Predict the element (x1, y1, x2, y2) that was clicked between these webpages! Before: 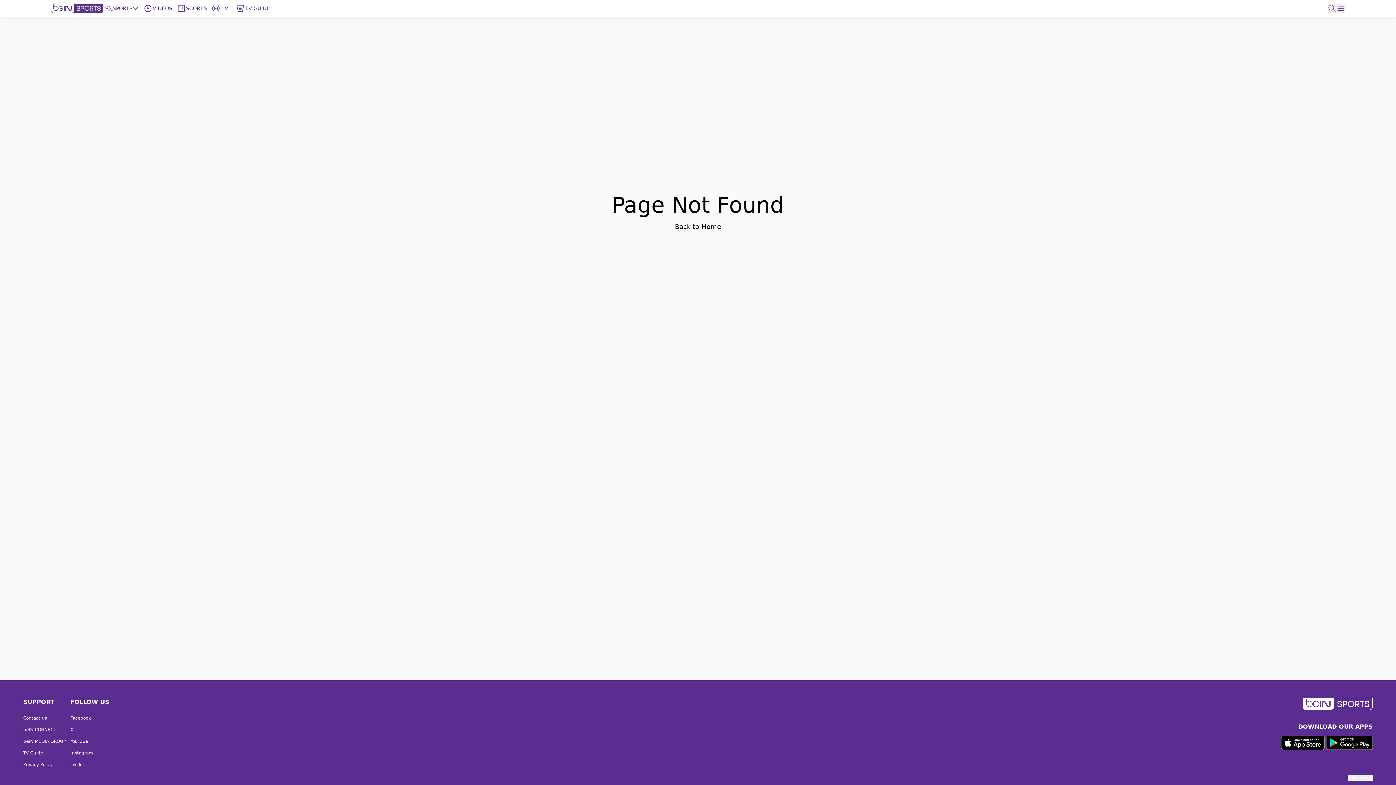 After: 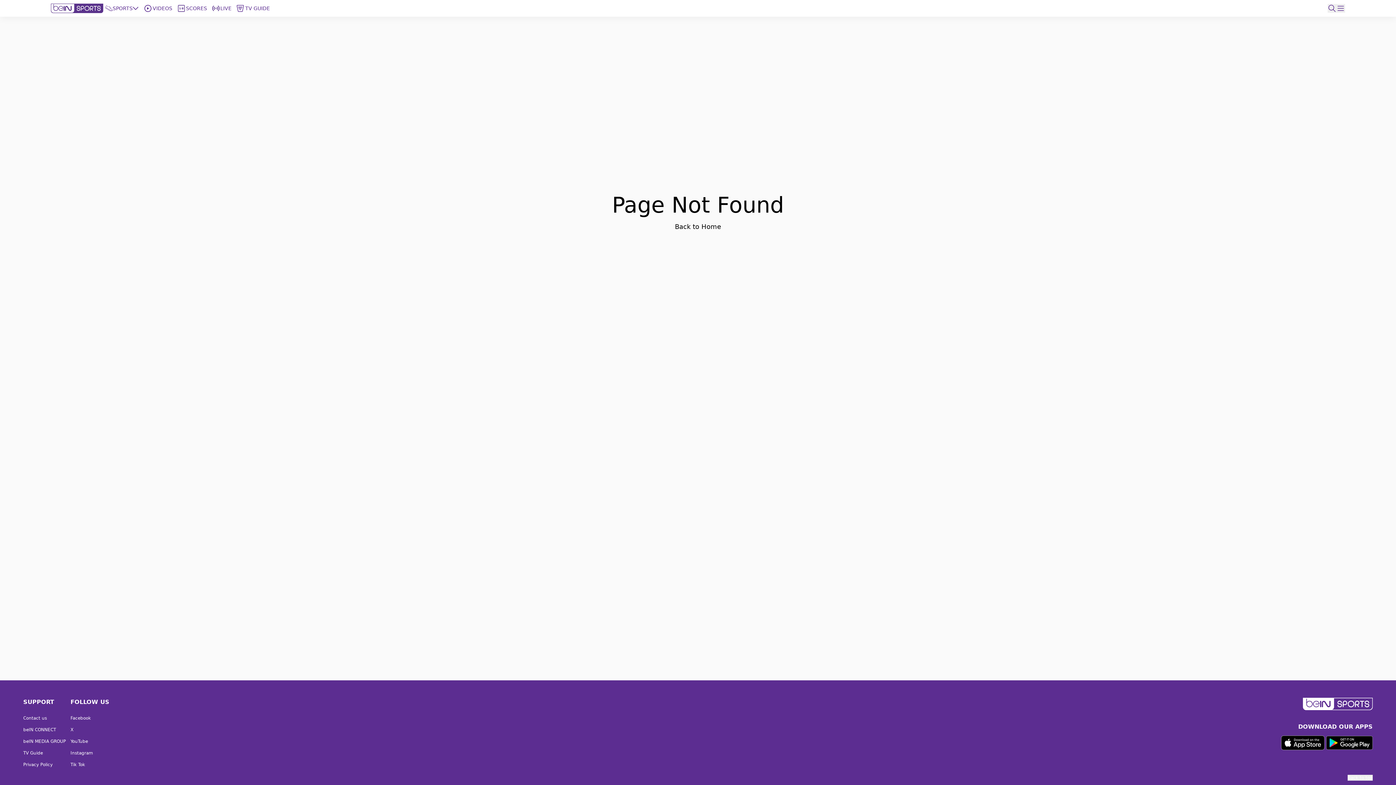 Action: label: YouTube bbox: (70, 738, 96, 744)